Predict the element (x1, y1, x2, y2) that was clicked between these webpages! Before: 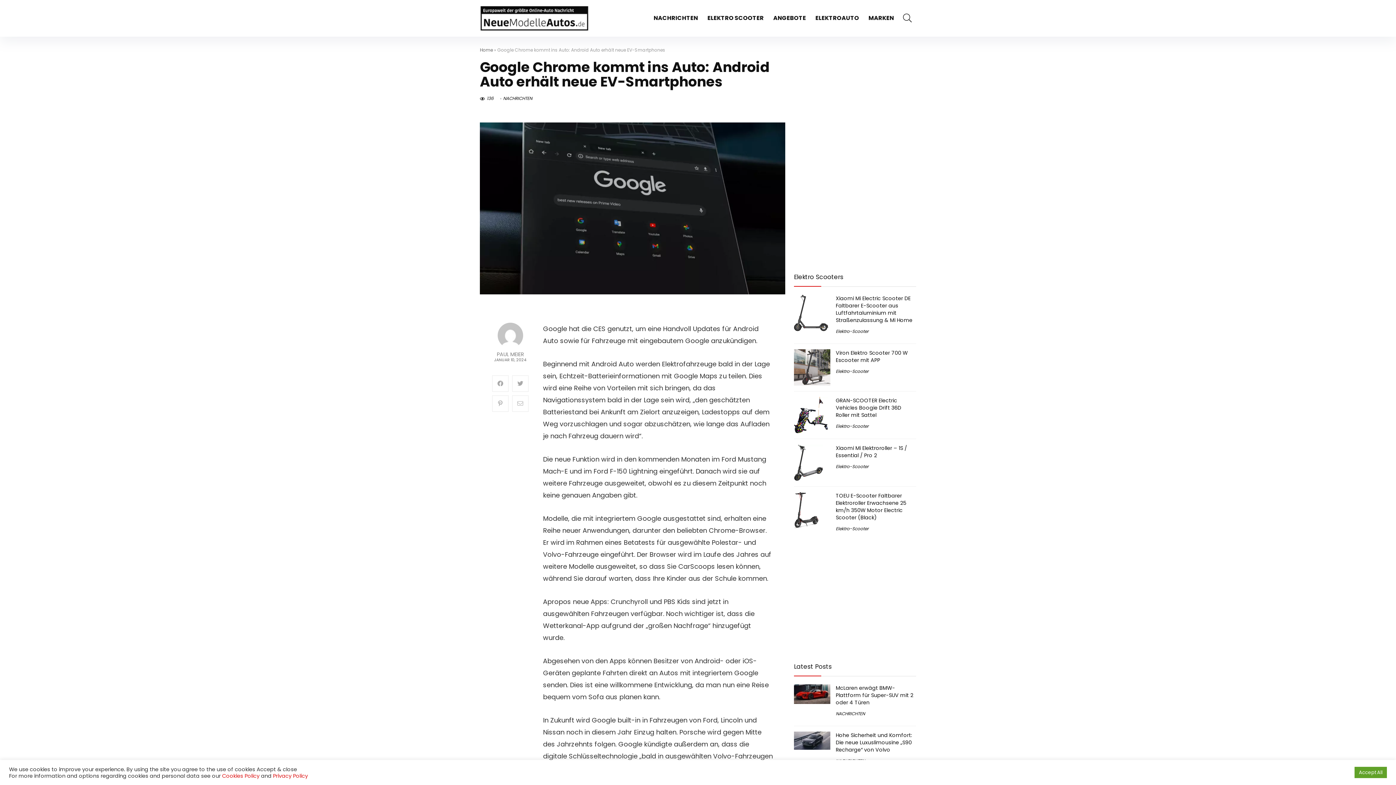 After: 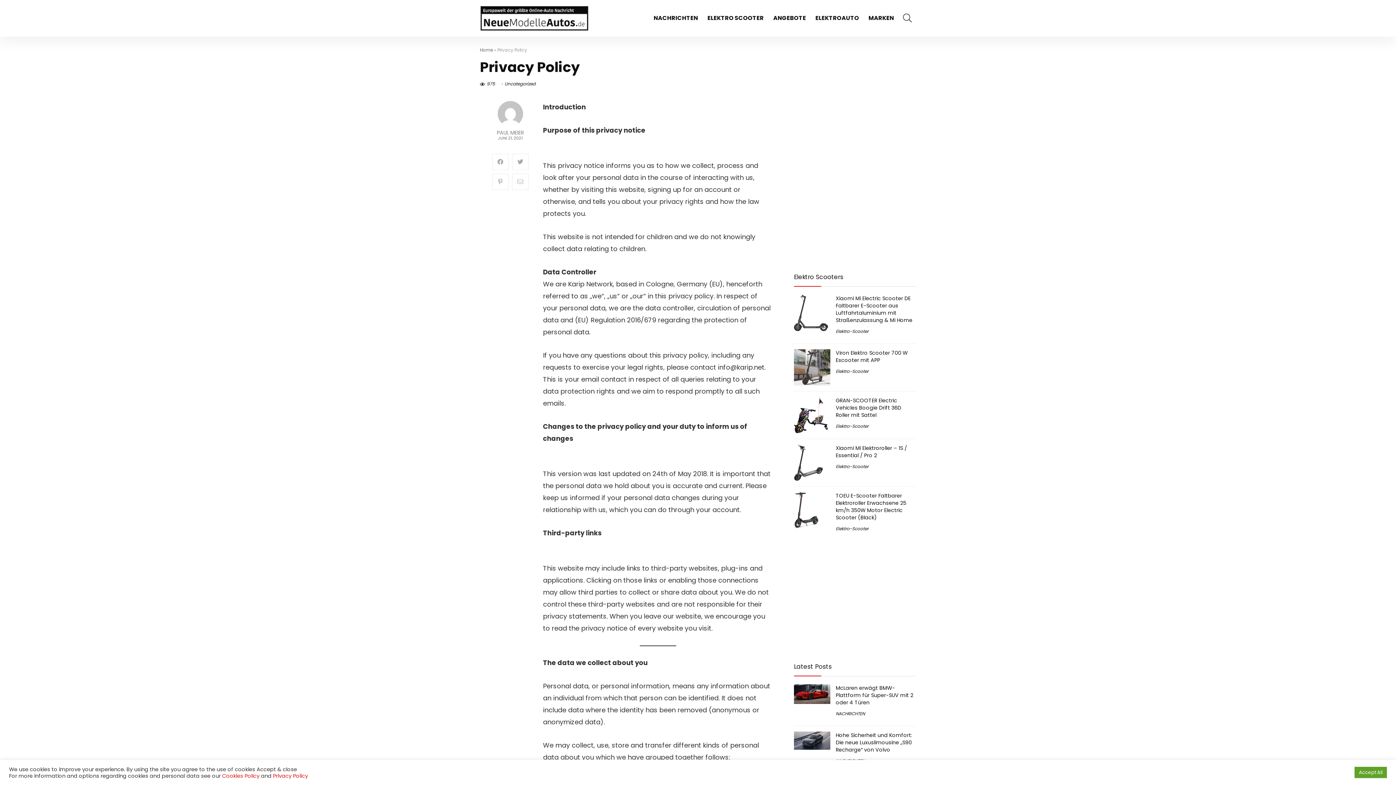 Action: bbox: (273, 772, 308, 779) label: Privacy Policy